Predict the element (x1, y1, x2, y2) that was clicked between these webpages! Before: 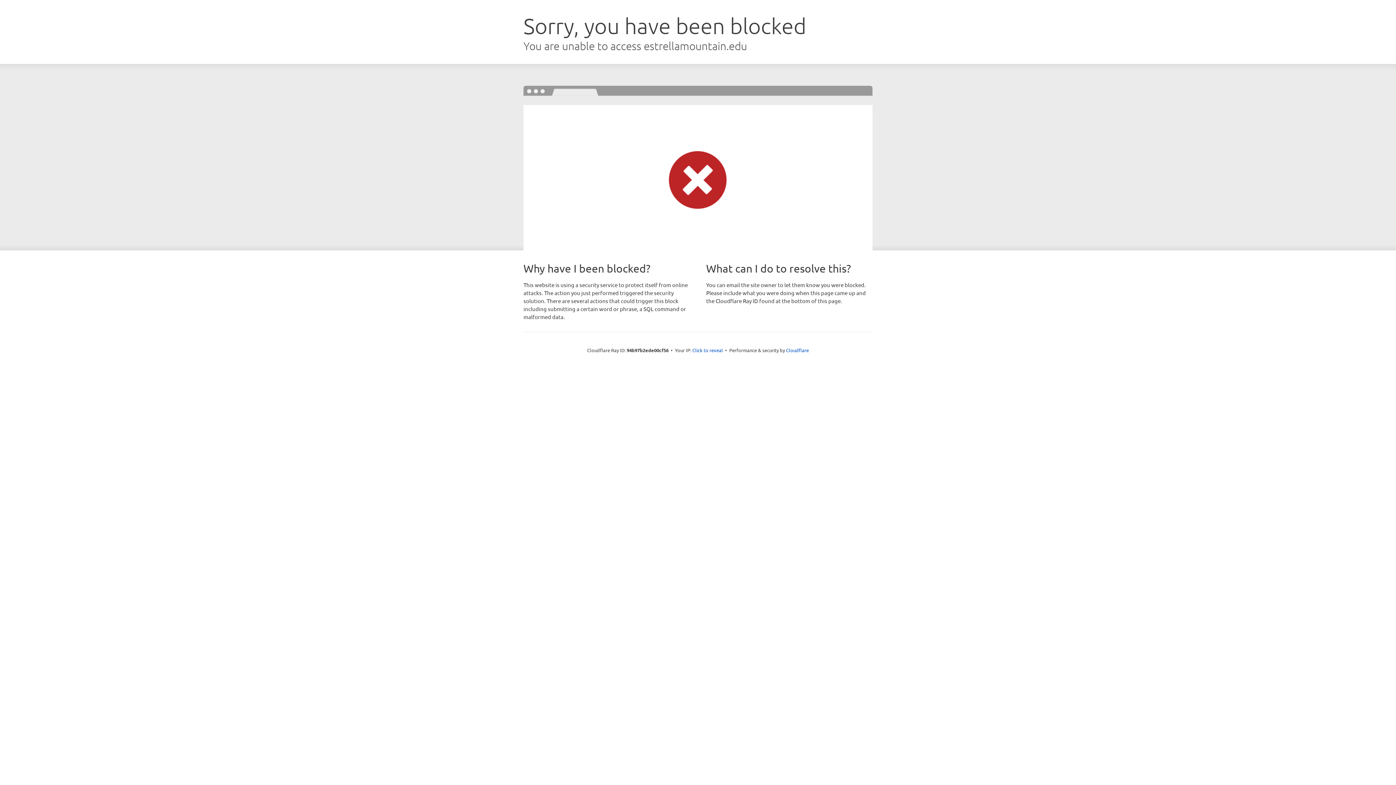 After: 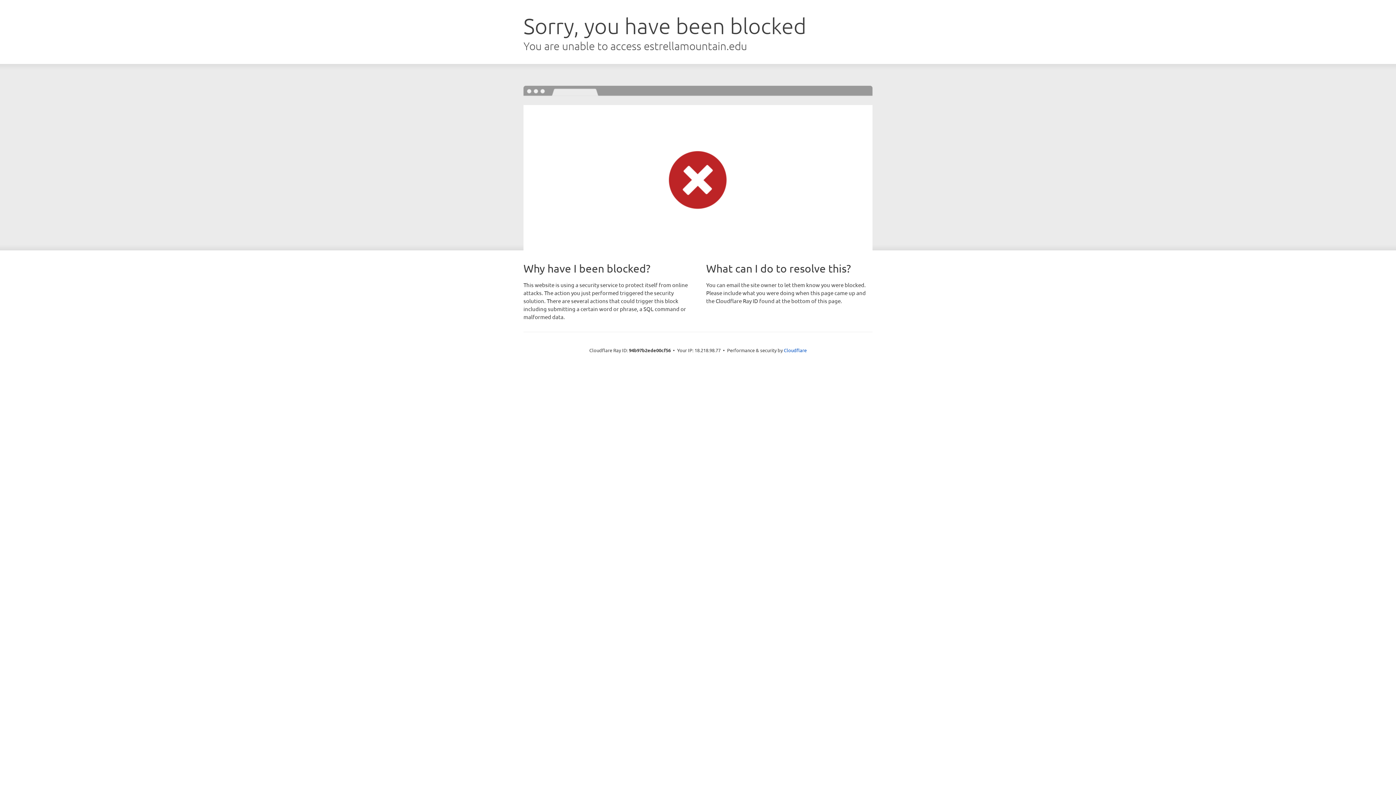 Action: bbox: (692, 346, 723, 353) label: Click to reveal